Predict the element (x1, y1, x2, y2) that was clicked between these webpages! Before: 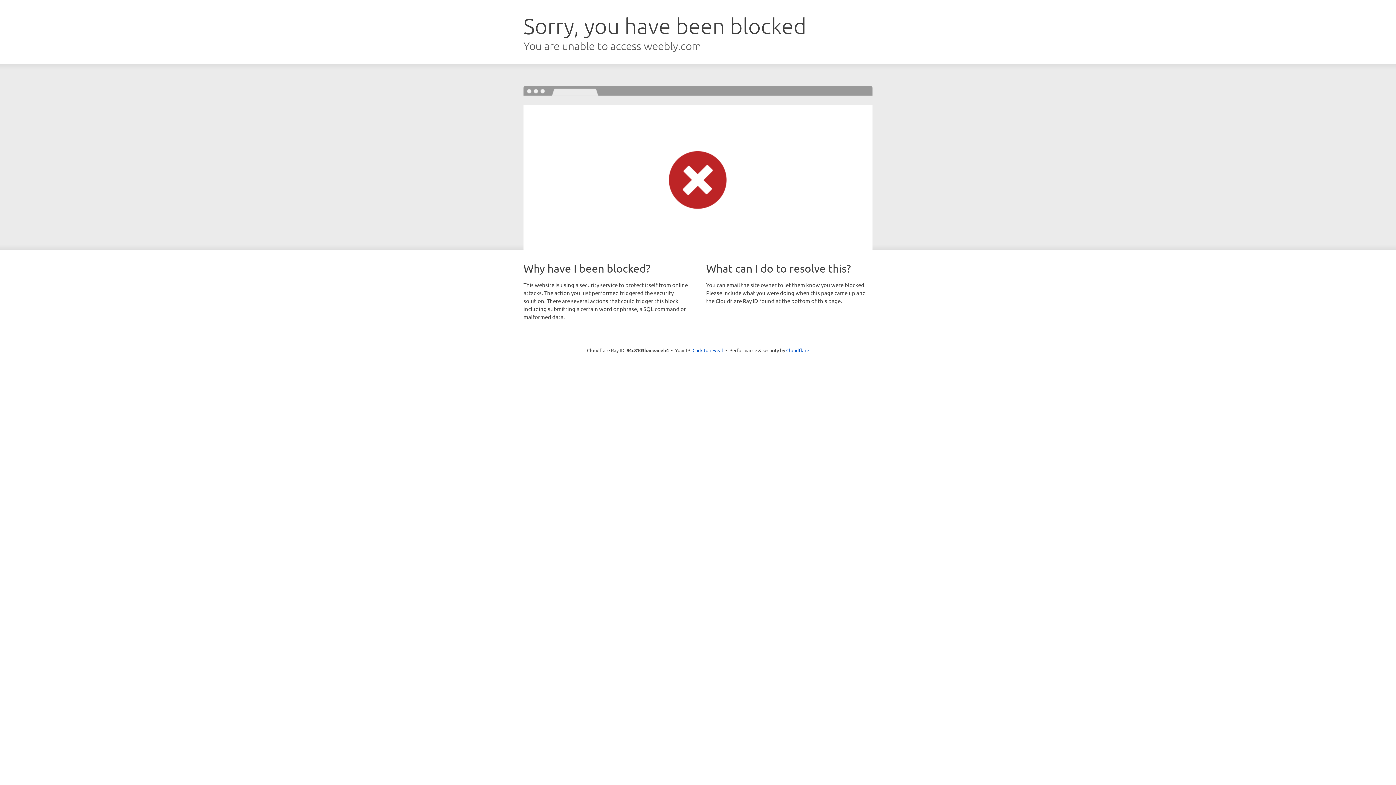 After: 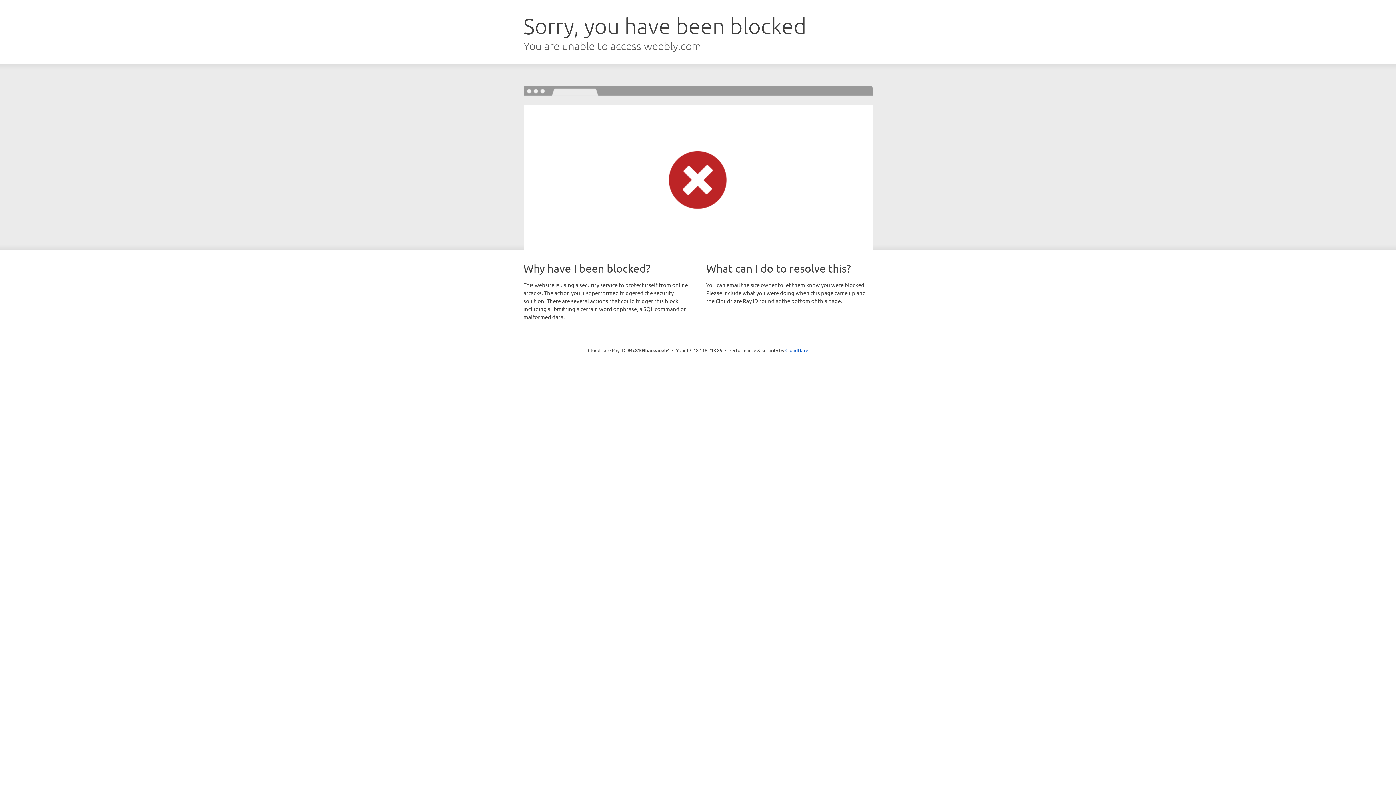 Action: bbox: (692, 346, 723, 353) label: Click to reveal